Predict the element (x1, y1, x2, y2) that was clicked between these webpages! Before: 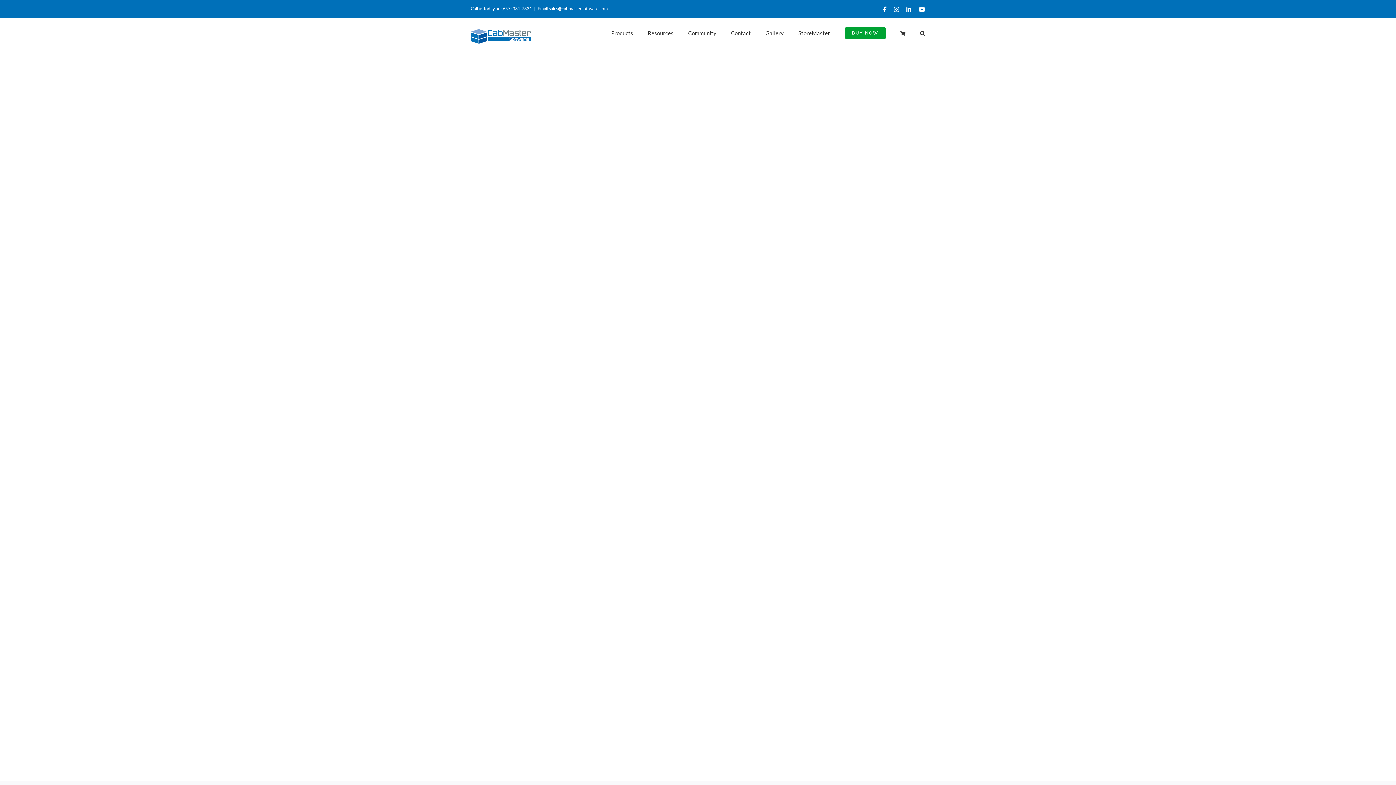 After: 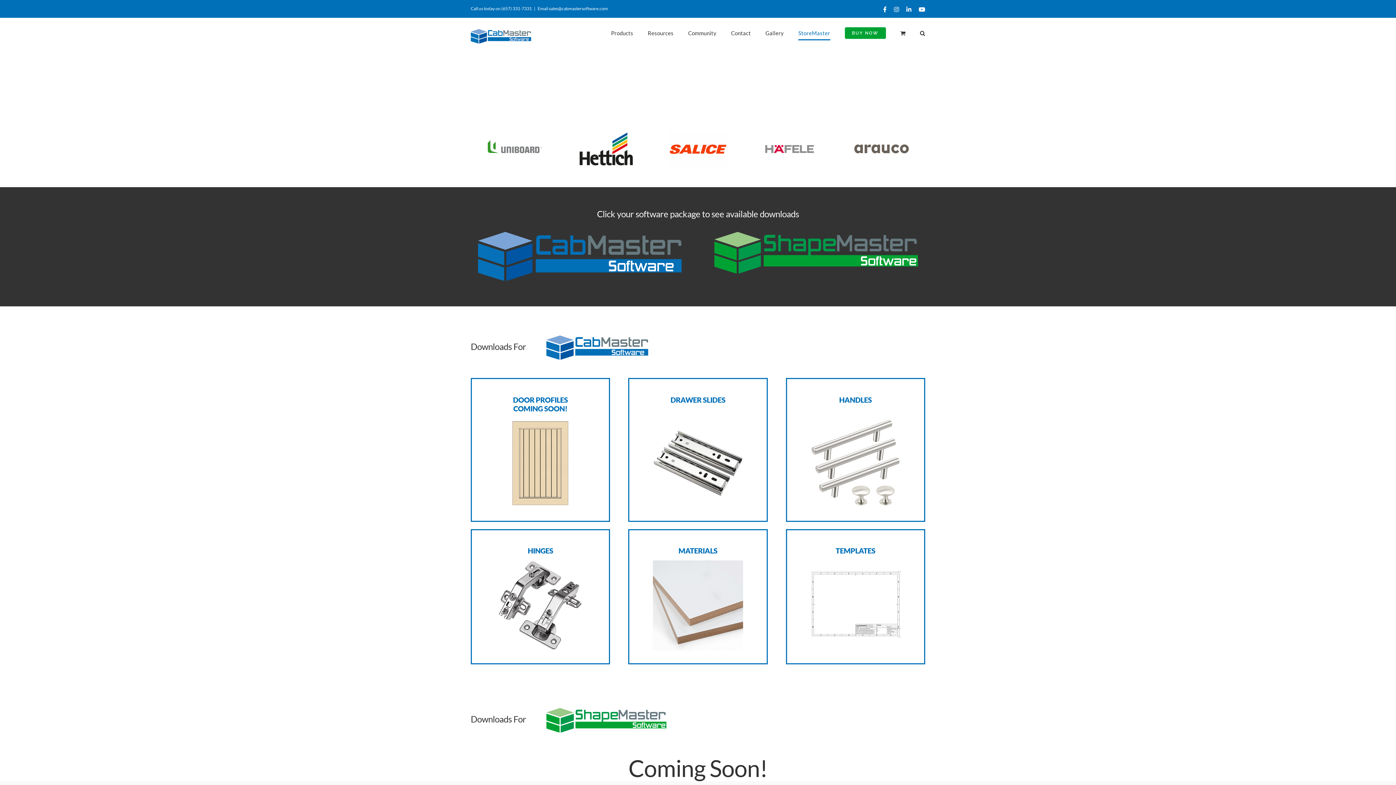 Action: bbox: (798, 17, 830, 48) label: StoreMaster